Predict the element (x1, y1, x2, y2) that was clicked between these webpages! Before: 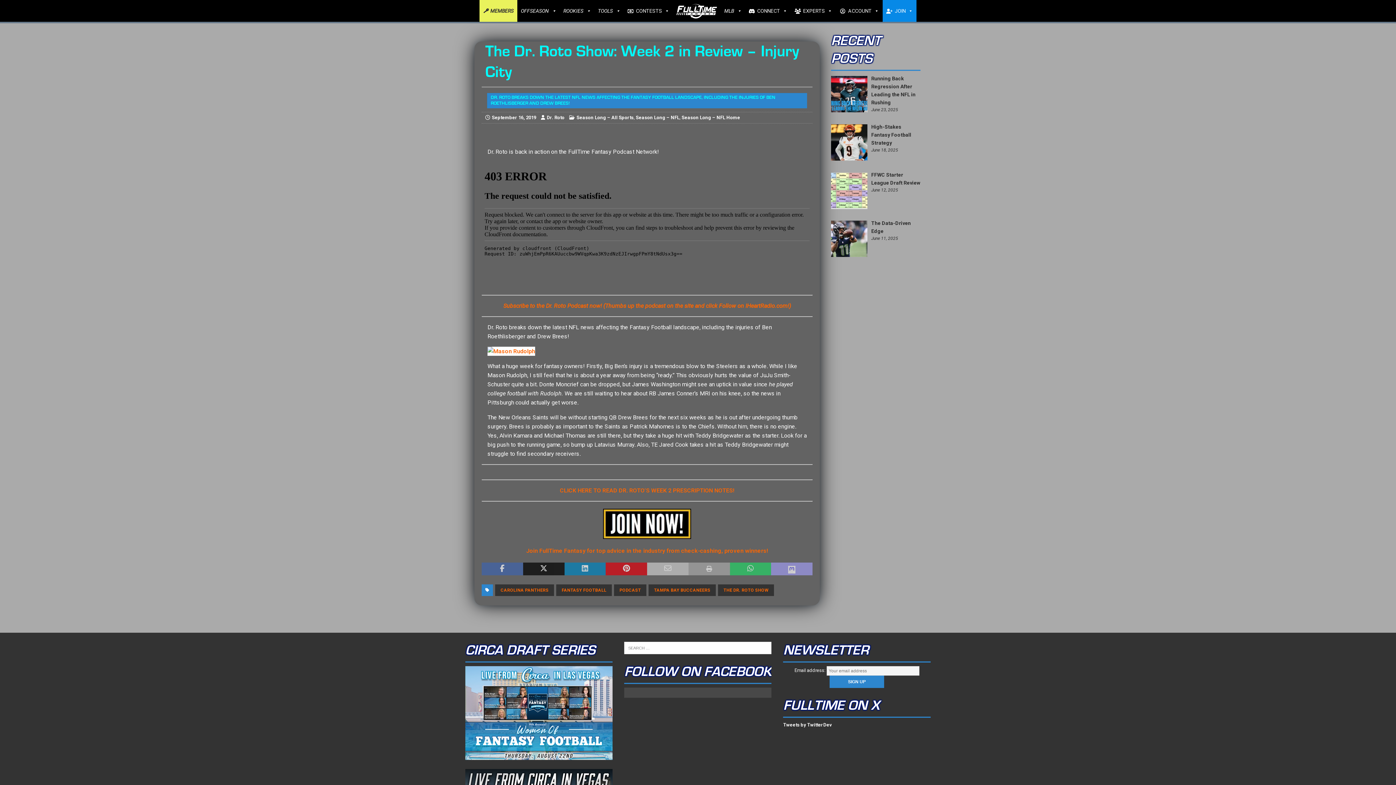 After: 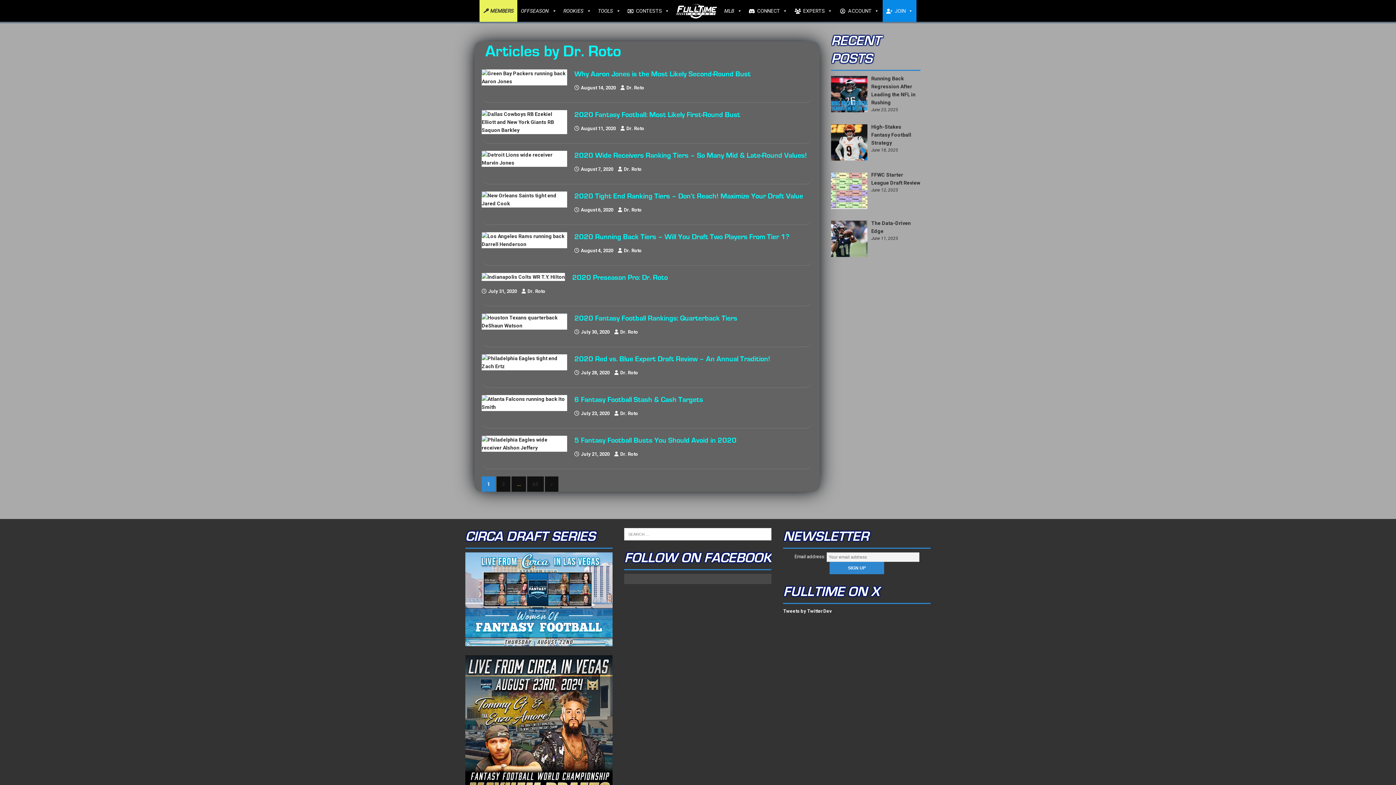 Action: label: Dr. Roto bbox: (546, 114, 564, 120)